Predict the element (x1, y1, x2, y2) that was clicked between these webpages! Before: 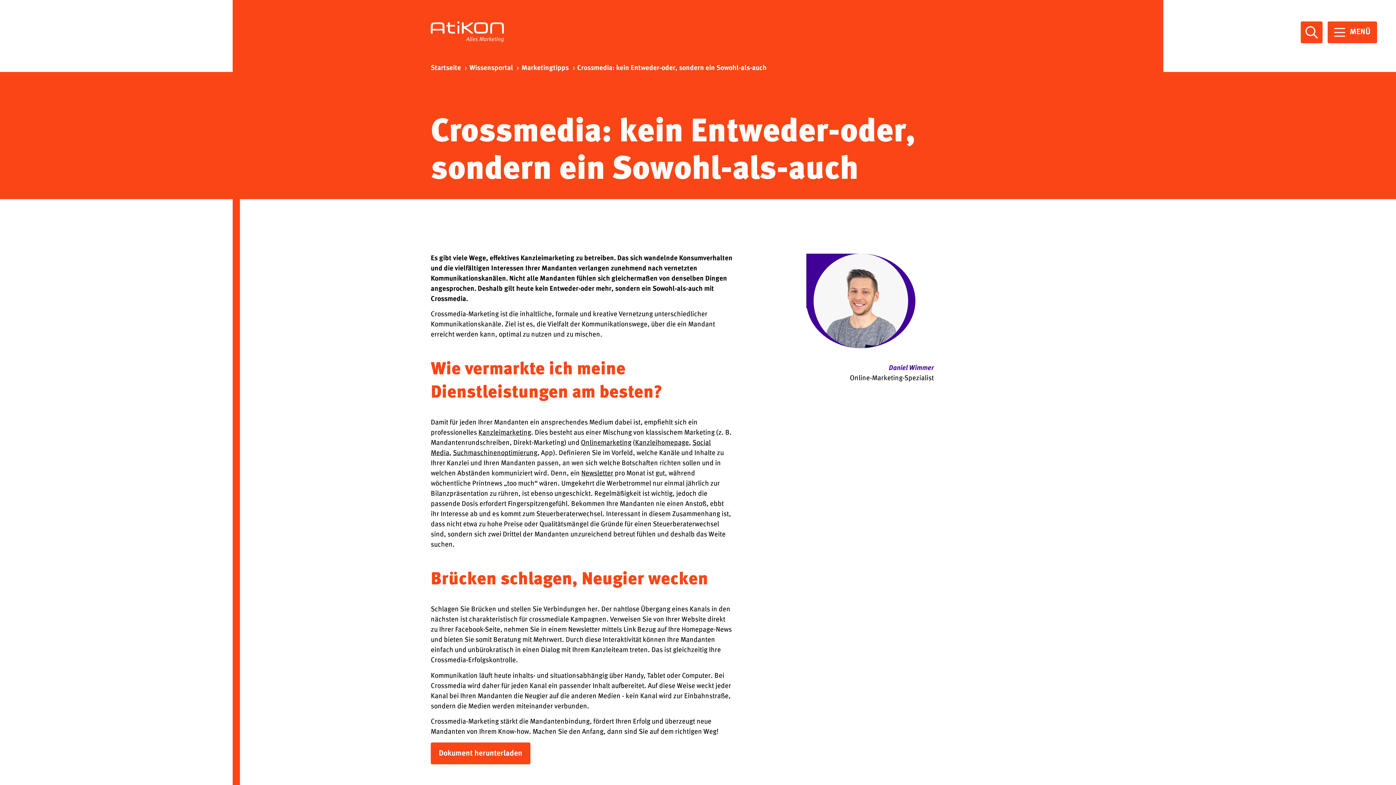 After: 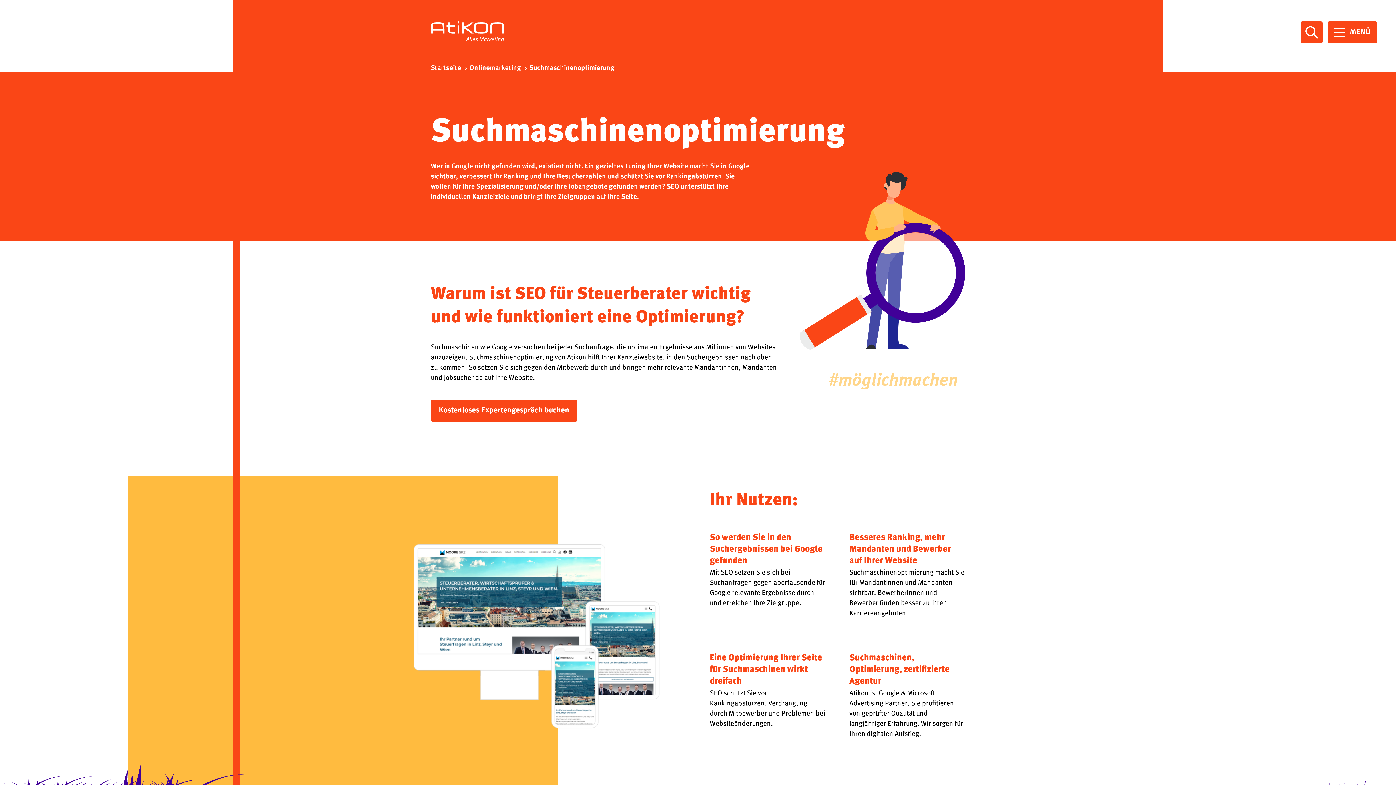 Action: bbox: (453, 450, 537, 457) label: Suchmaschinenoptimierung